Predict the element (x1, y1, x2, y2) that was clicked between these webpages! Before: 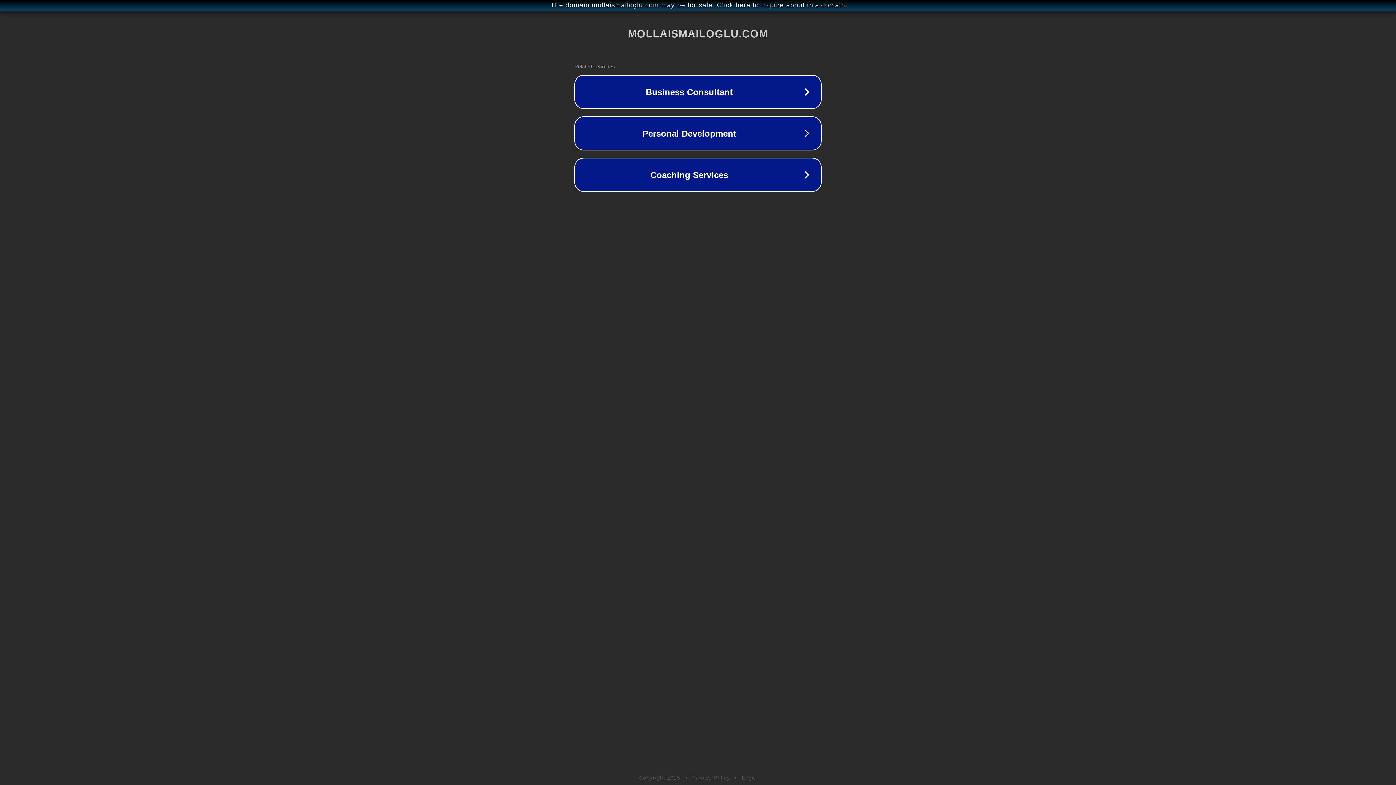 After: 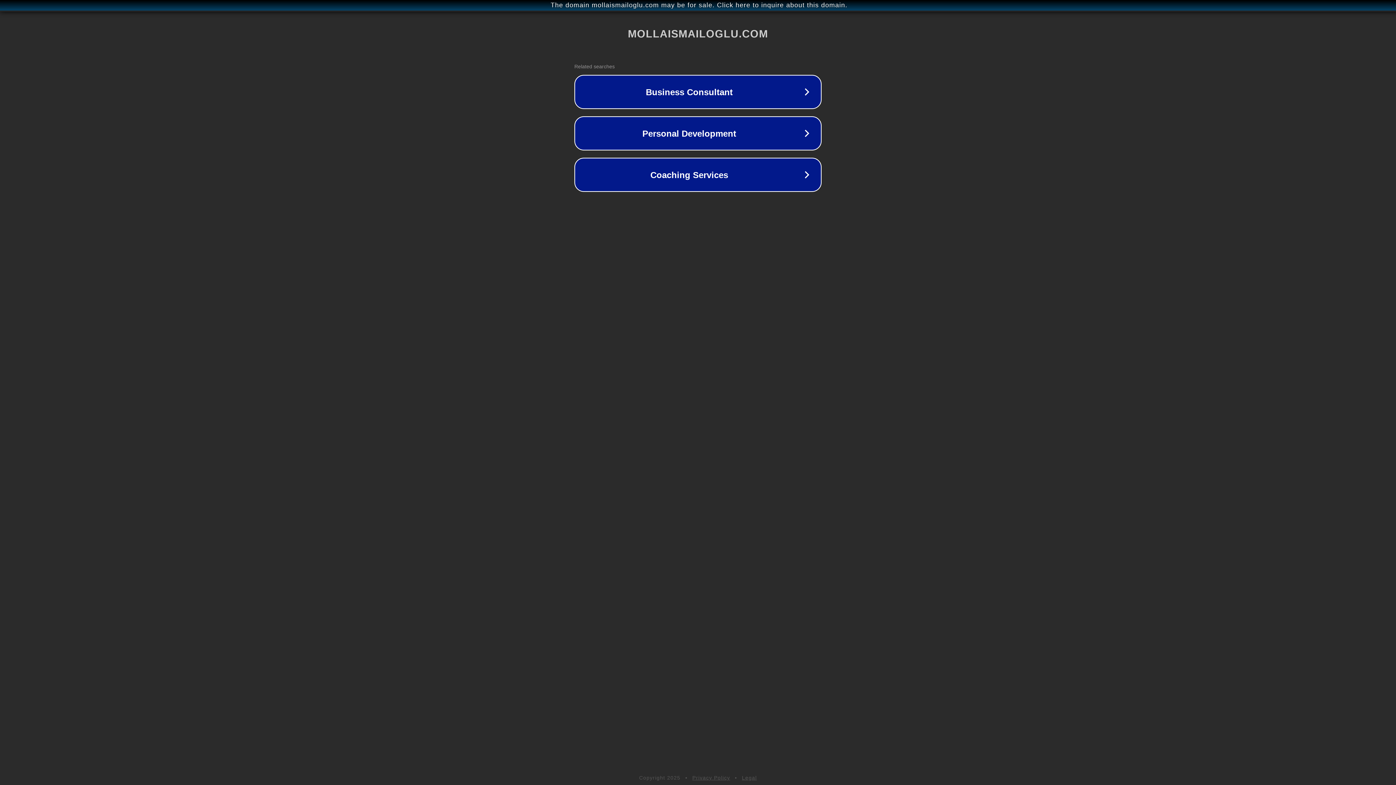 Action: label: Legal bbox: (742, 775, 757, 781)